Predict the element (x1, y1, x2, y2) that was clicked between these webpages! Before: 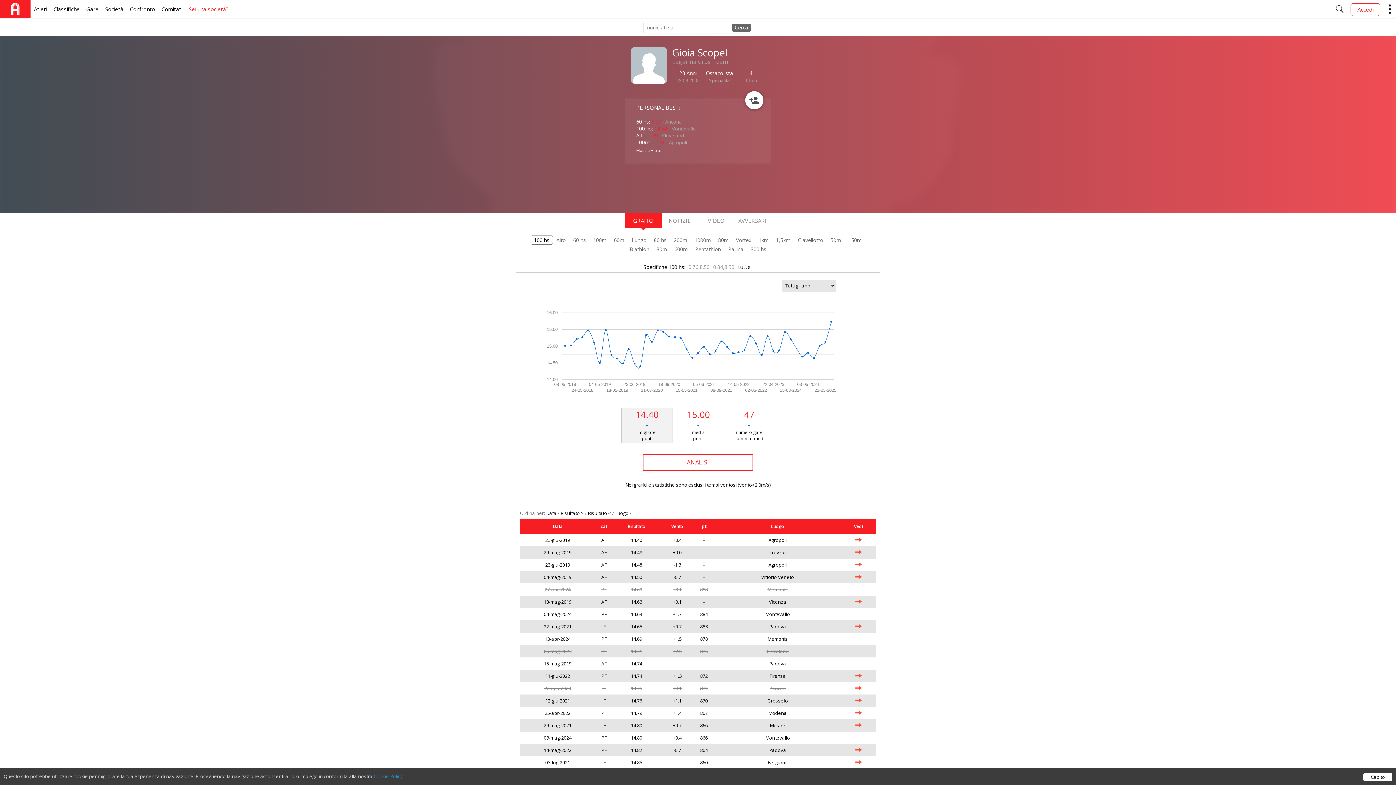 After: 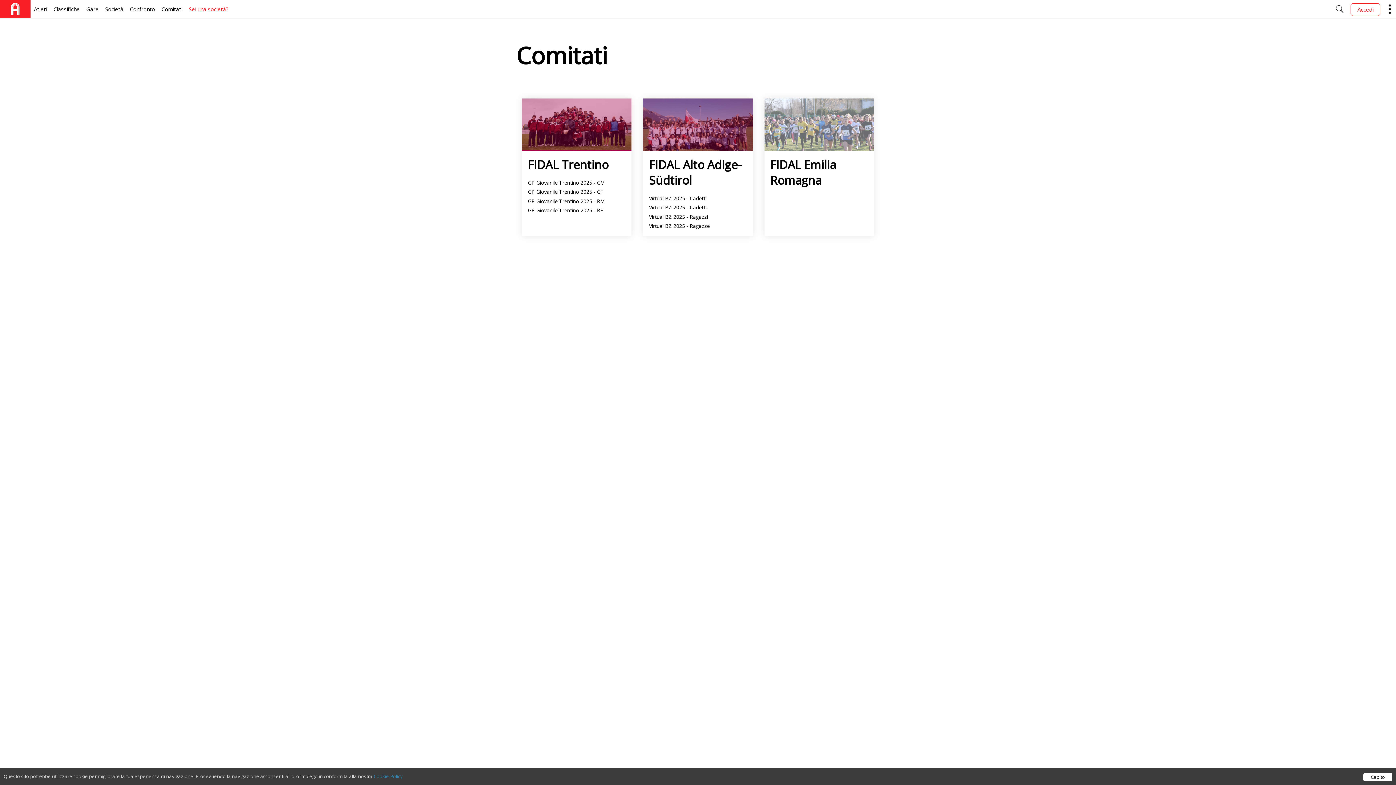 Action: label: Comitati bbox: (158, 0, 185, 18)